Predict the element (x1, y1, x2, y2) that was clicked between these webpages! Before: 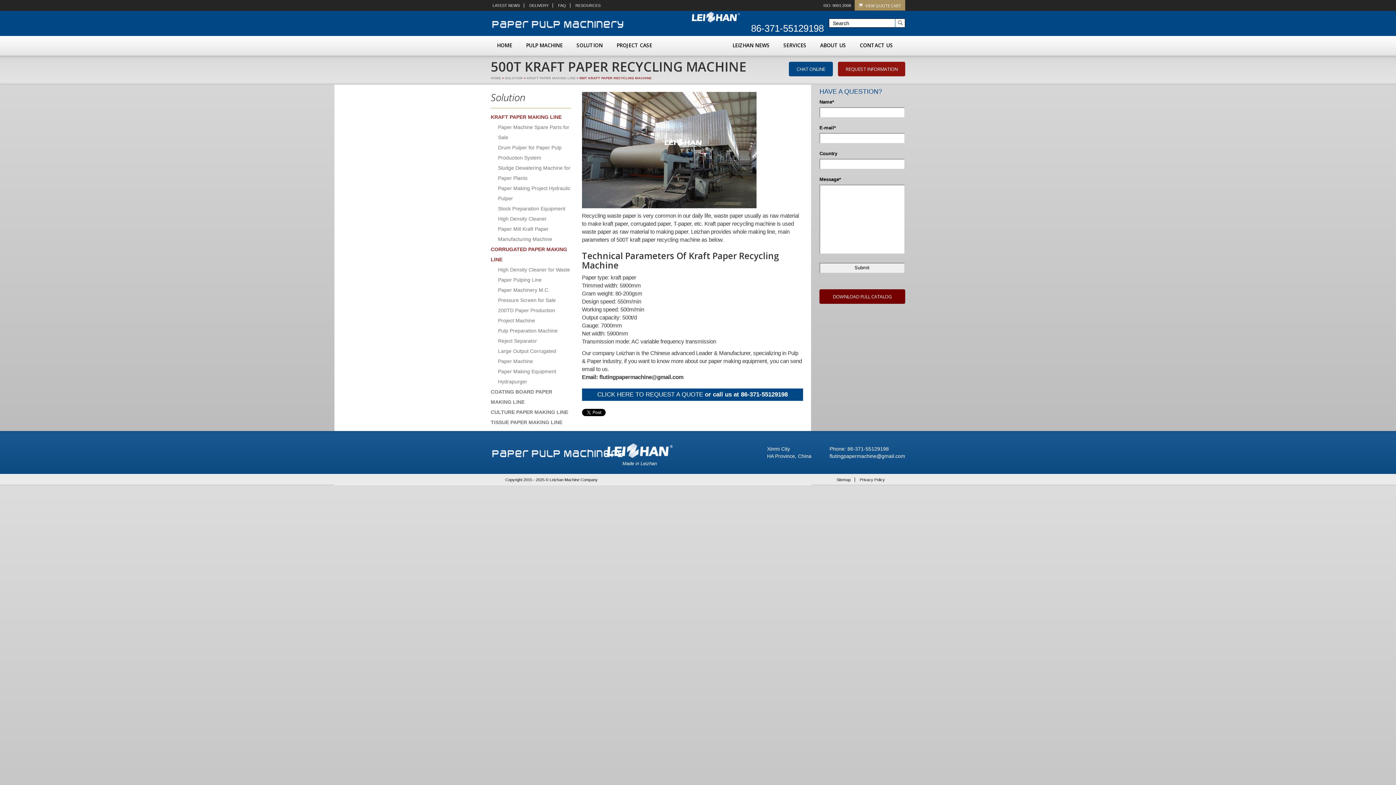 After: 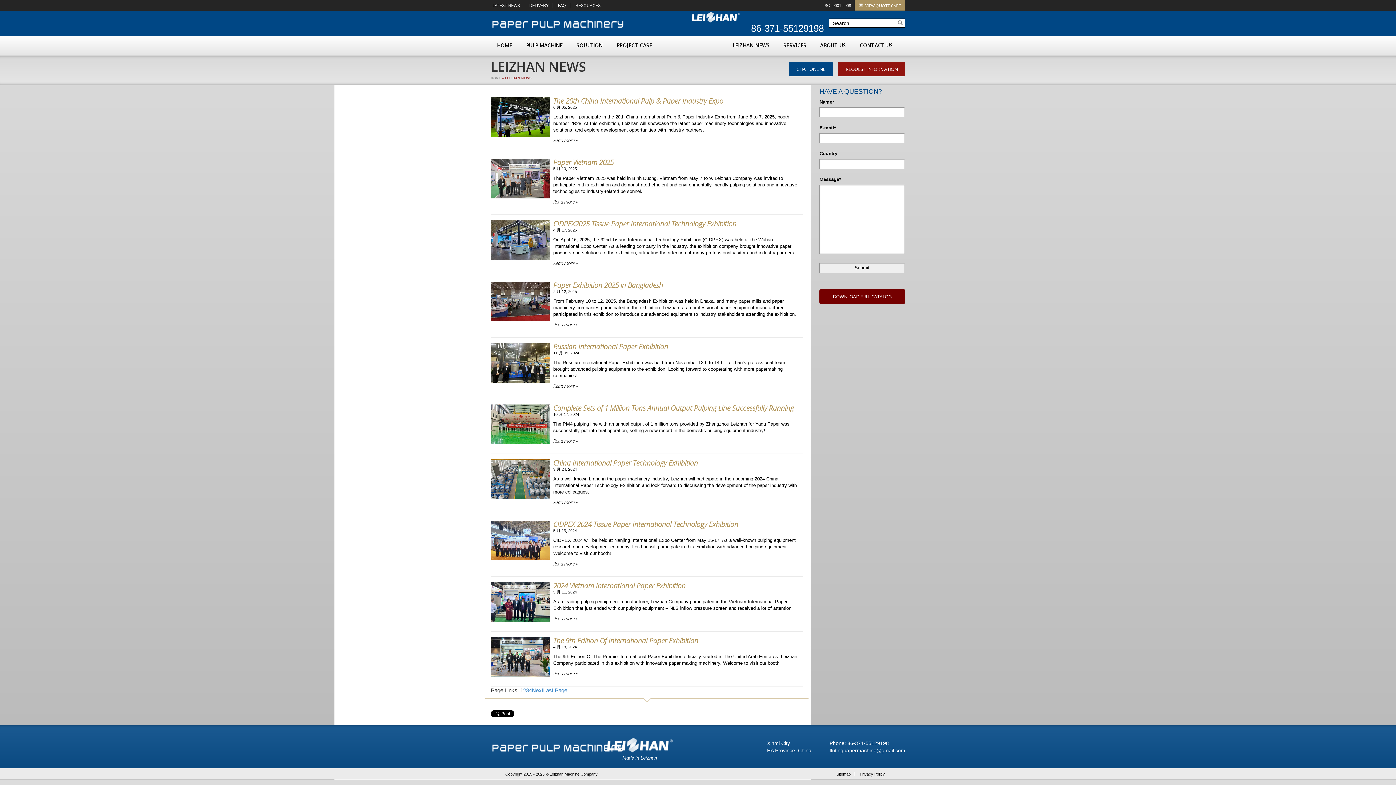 Action: bbox: (728, 36, 774, 54) label: LEIZHAN NEWS